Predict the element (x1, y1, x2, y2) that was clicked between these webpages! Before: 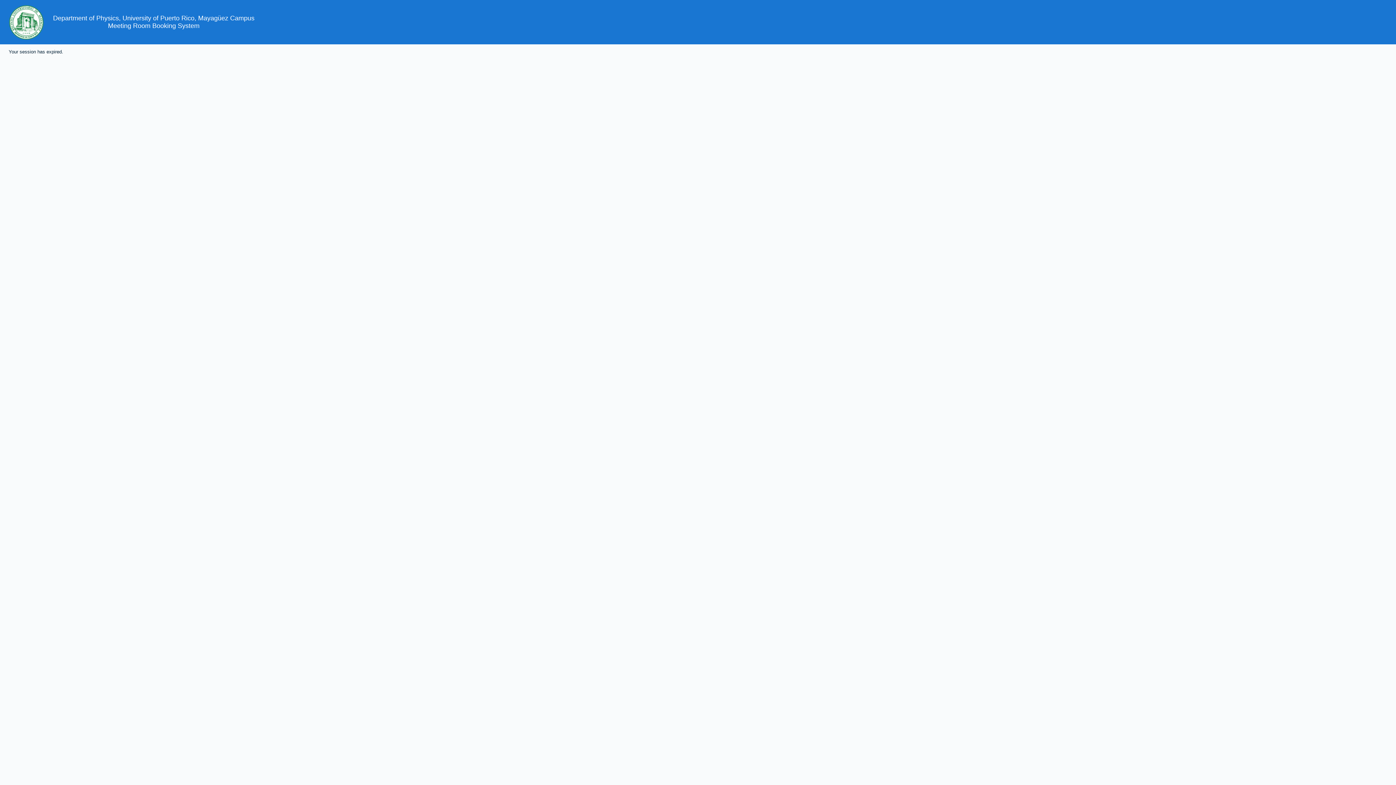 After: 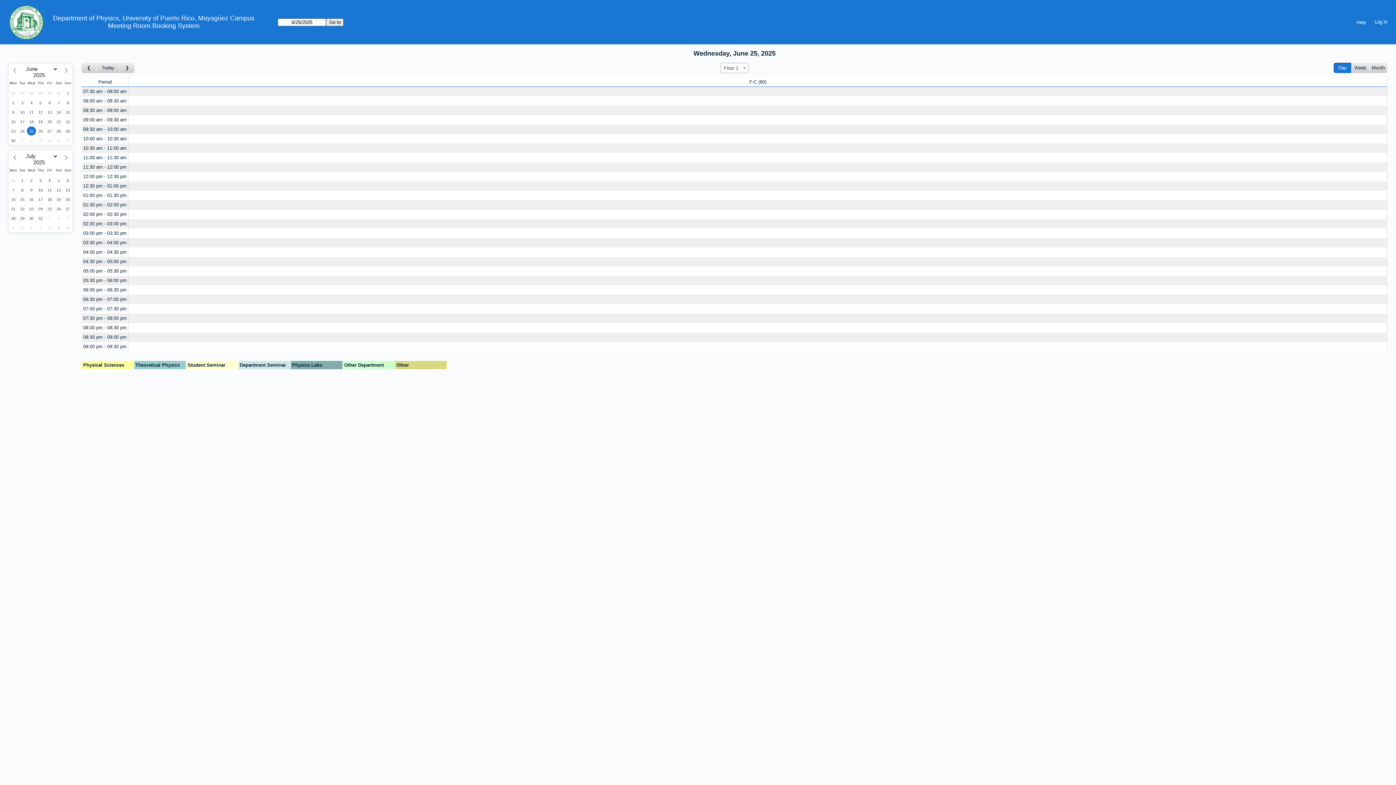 Action: label: Meeting Room Booking System bbox: (108, 22, 199, 29)